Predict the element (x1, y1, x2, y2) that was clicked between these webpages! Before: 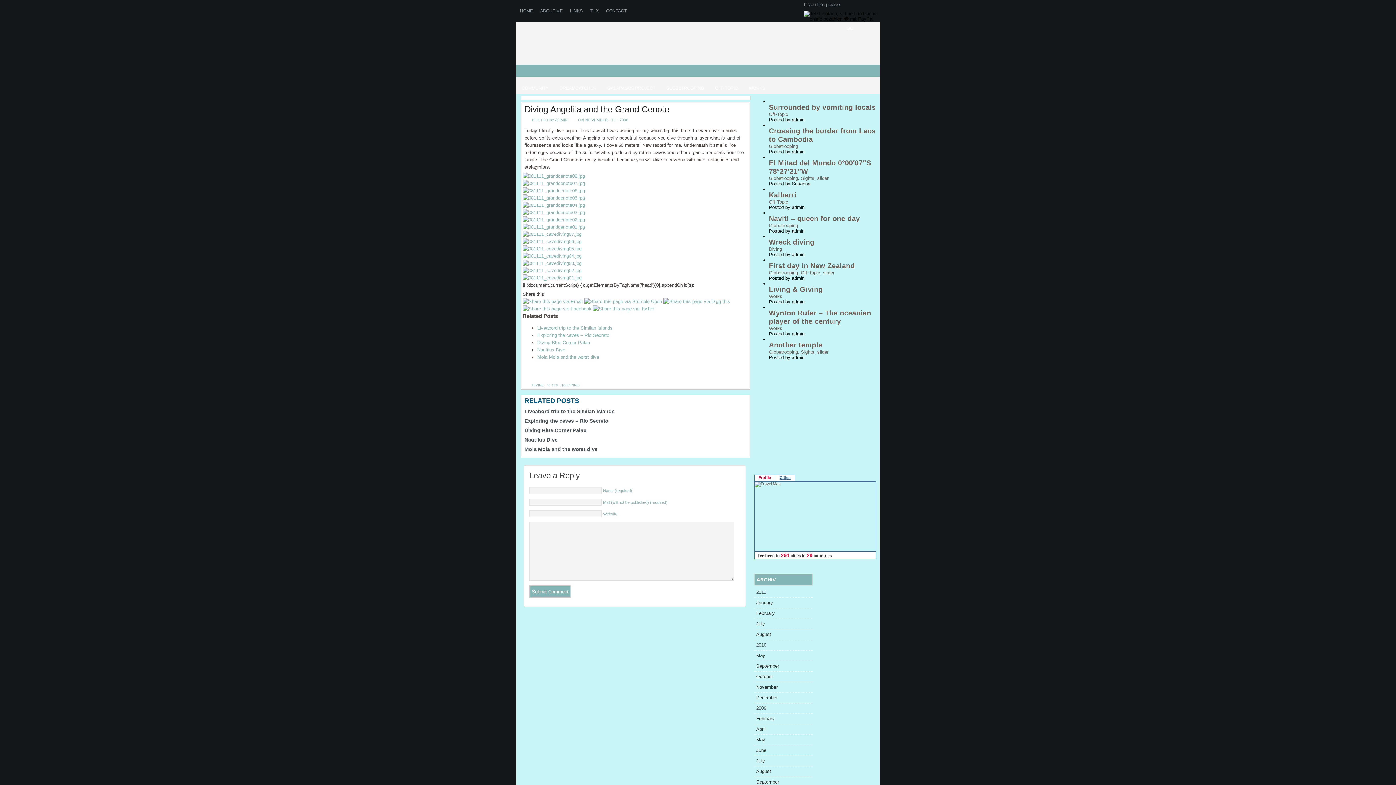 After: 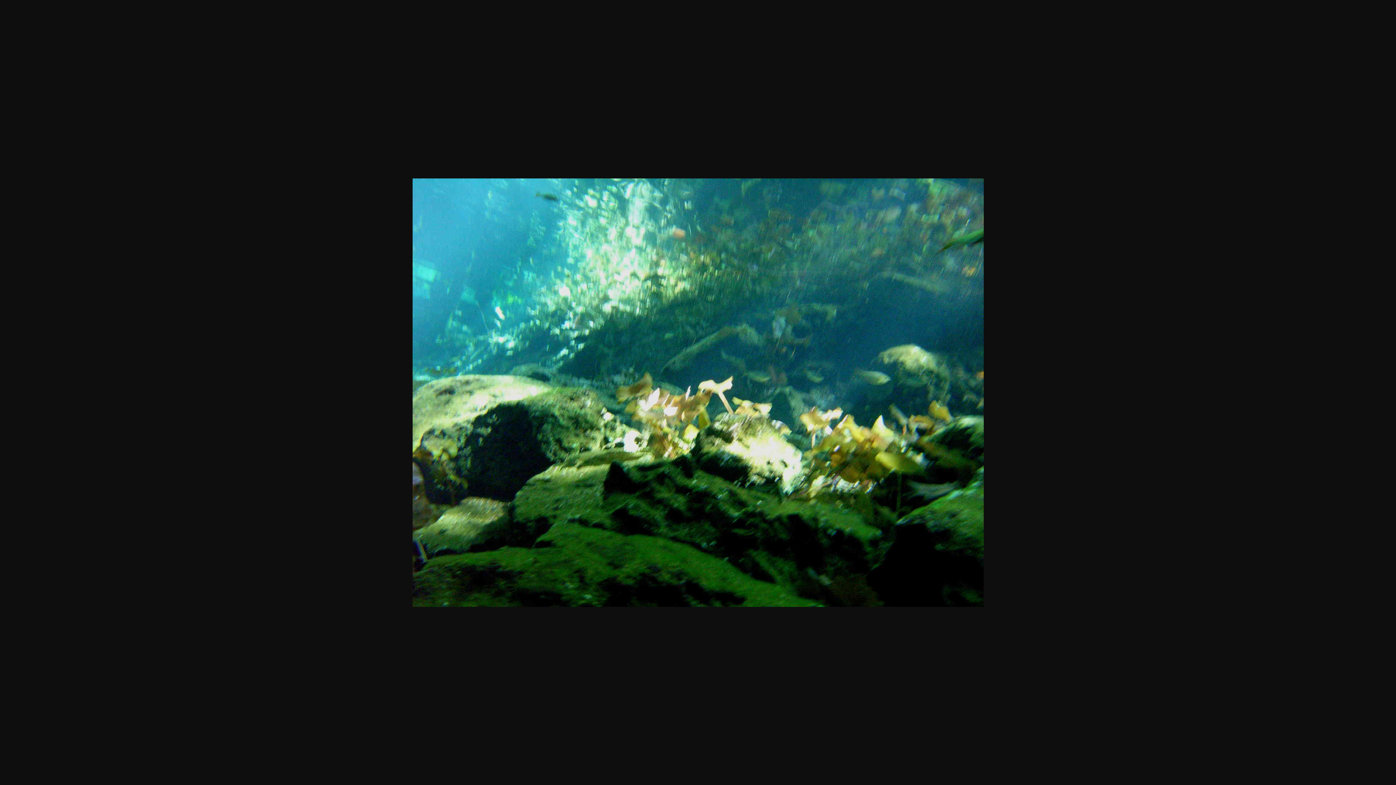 Action: bbox: (522, 268, 581, 273)